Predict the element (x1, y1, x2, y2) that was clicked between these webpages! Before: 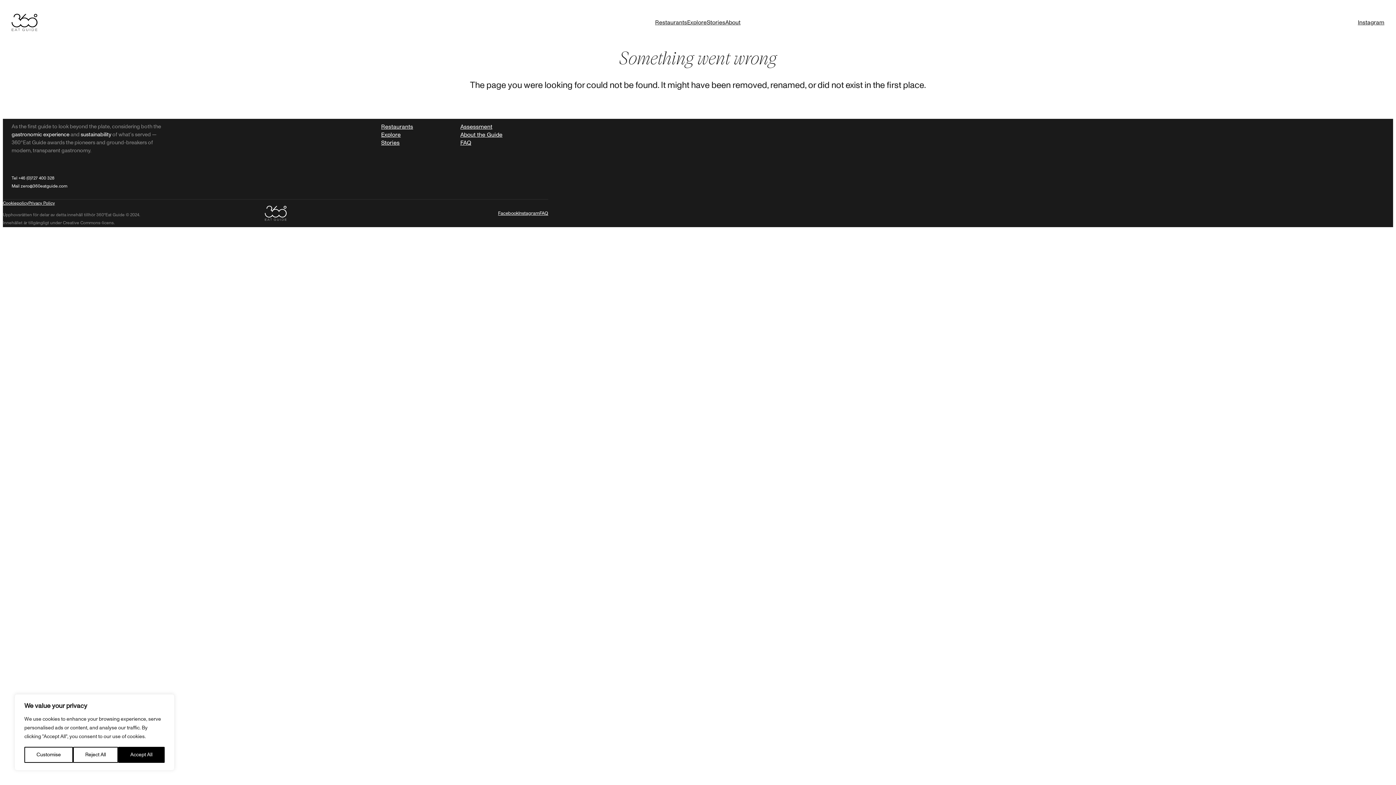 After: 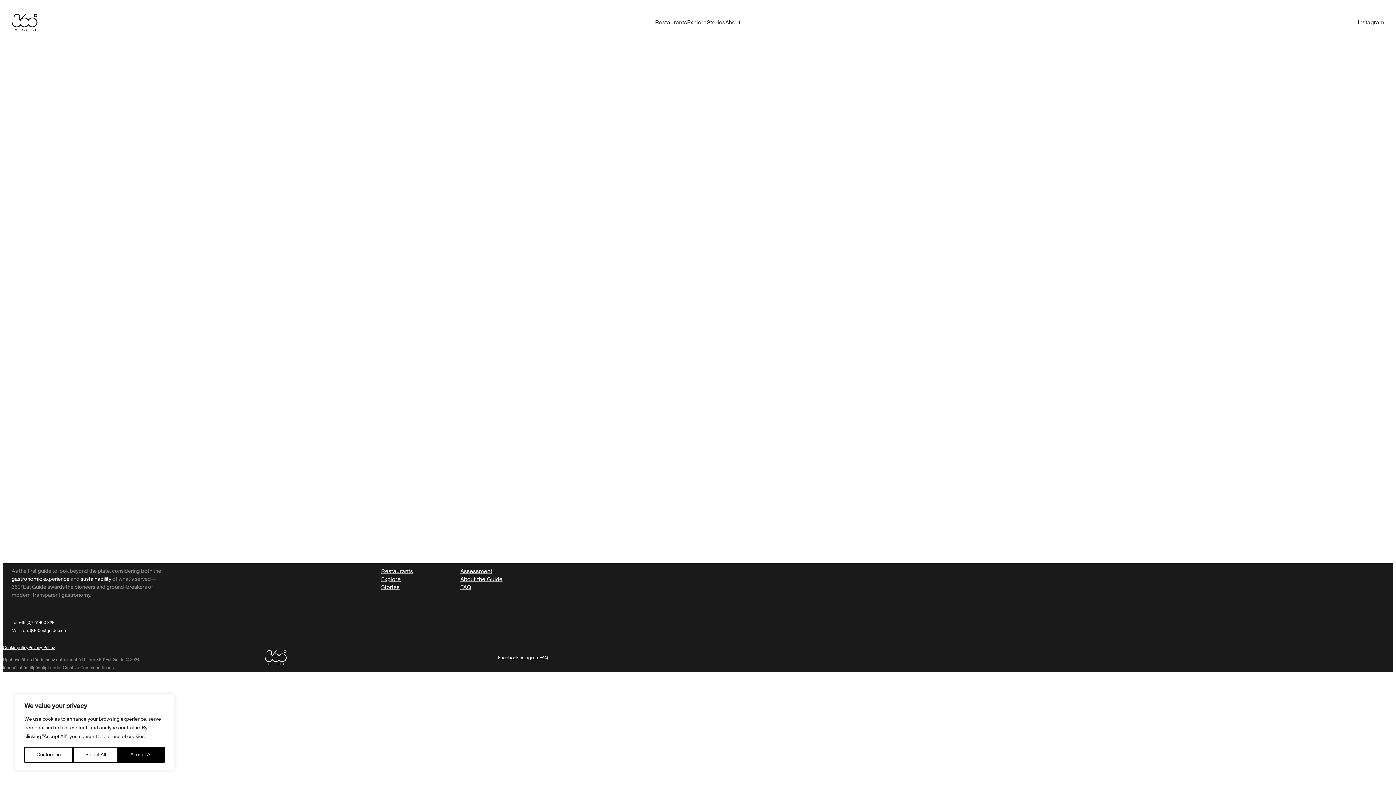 Action: bbox: (2, 199, 28, 207) label: Cookiepolicy